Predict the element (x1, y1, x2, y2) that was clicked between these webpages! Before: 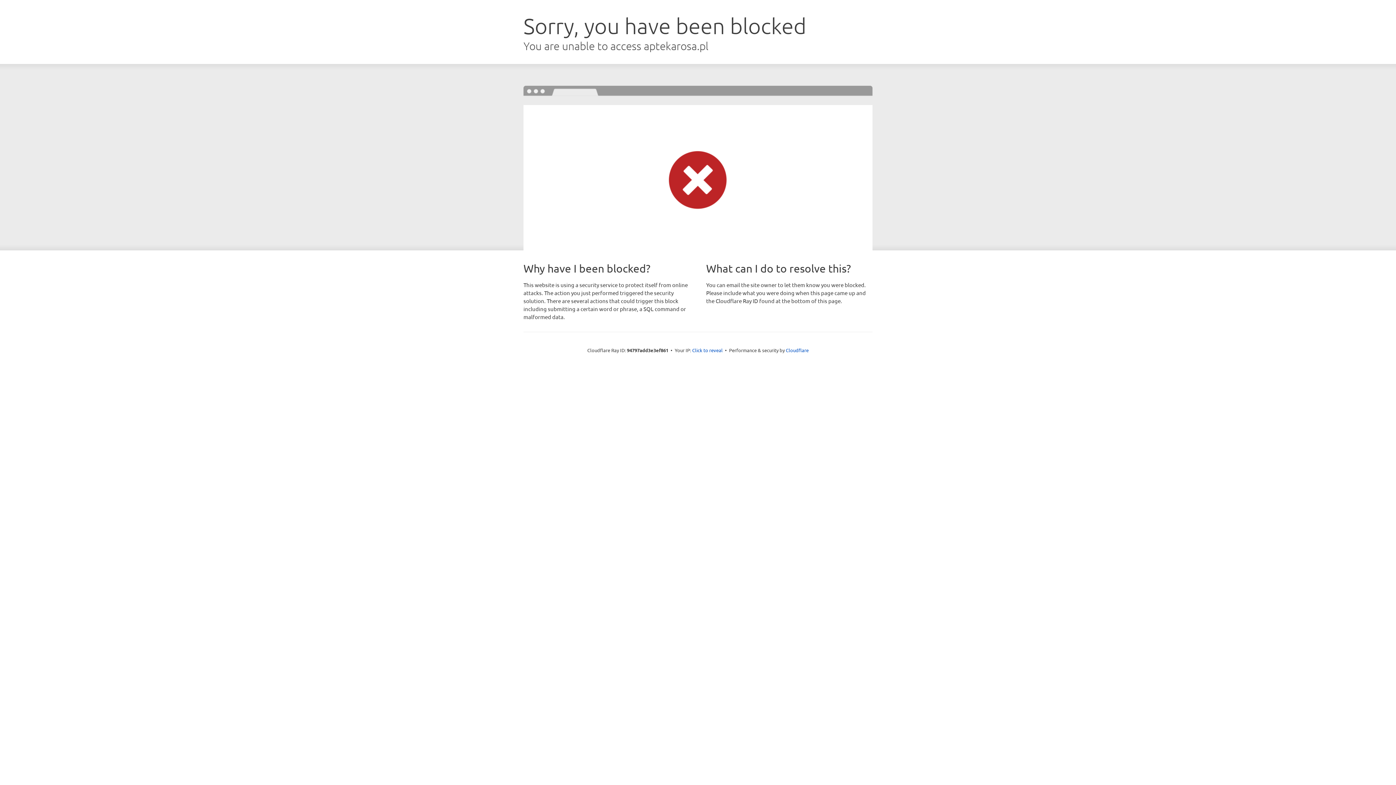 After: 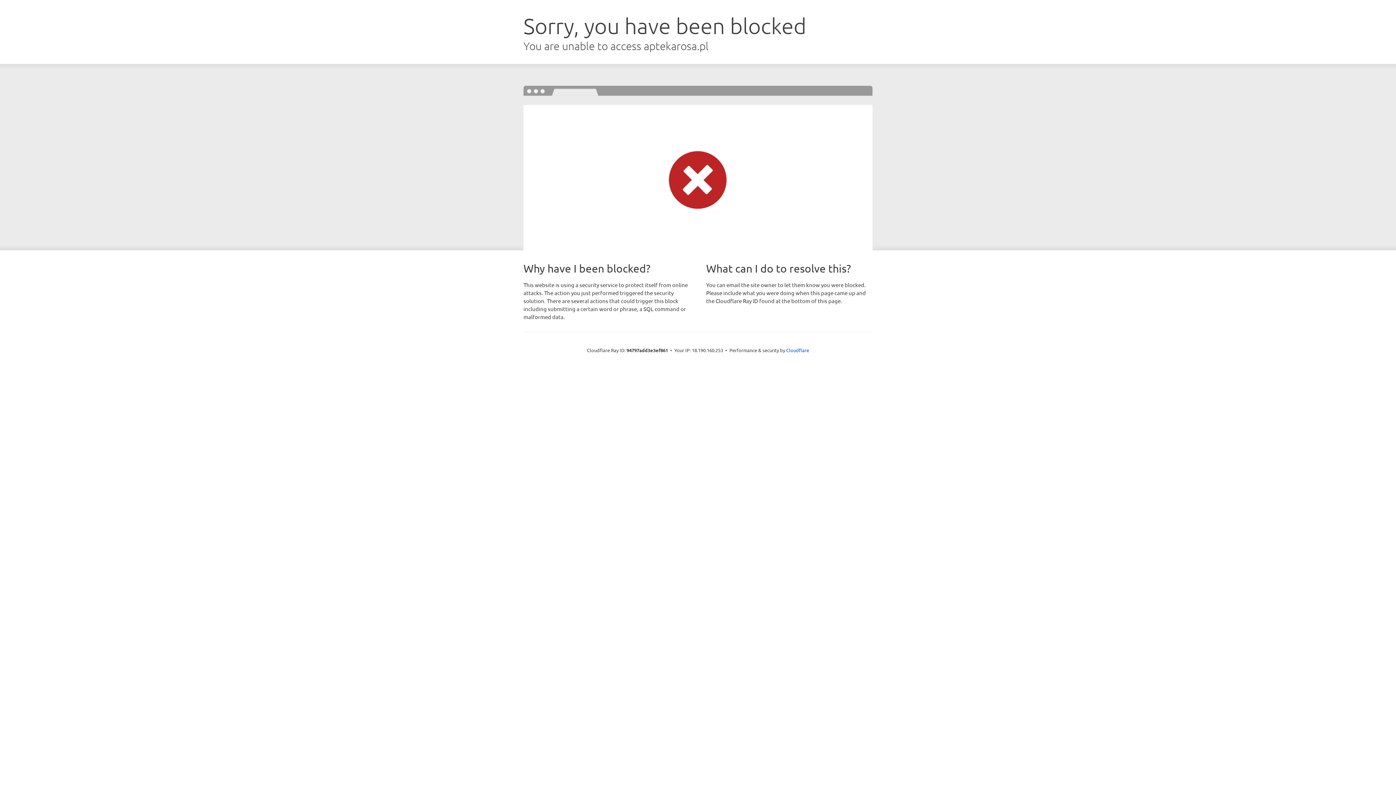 Action: bbox: (692, 346, 722, 353) label: Click to reveal